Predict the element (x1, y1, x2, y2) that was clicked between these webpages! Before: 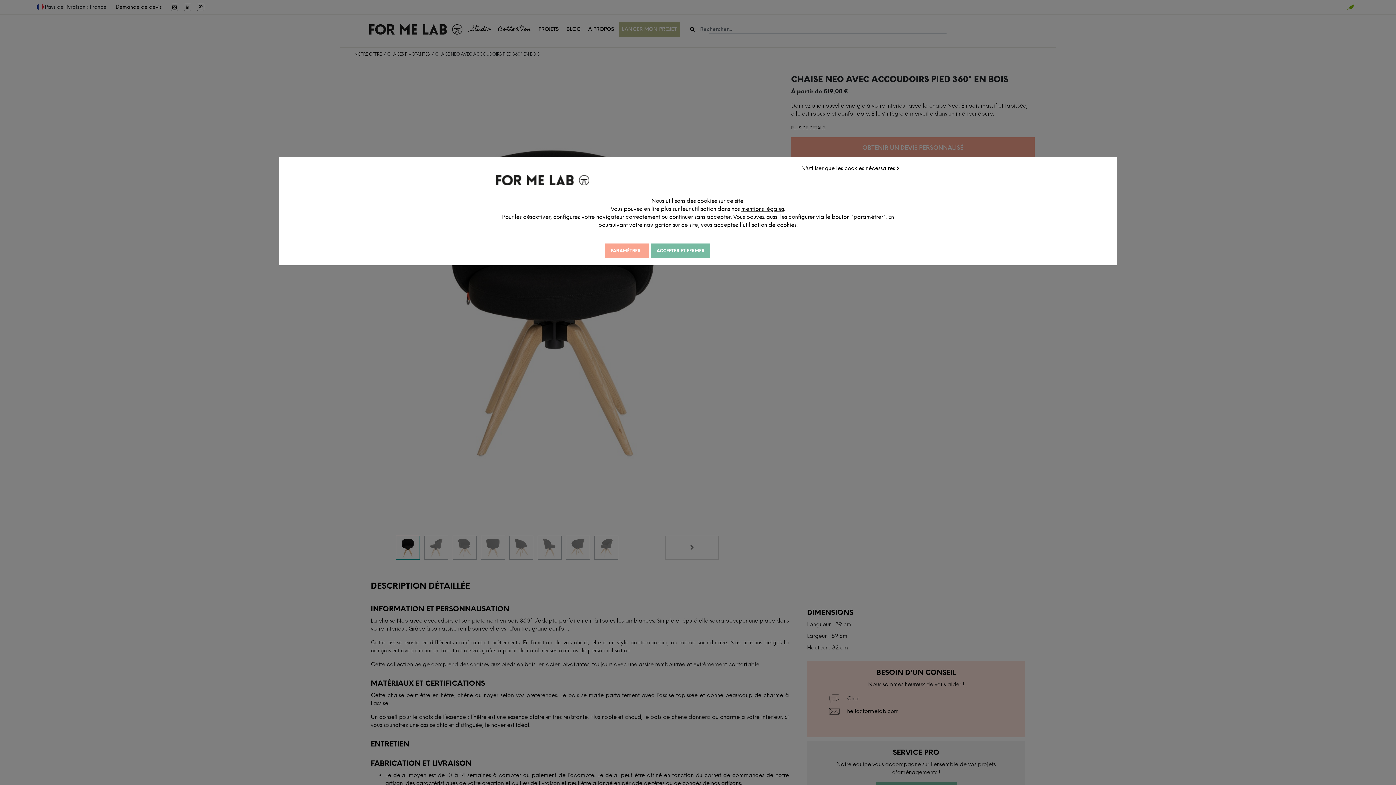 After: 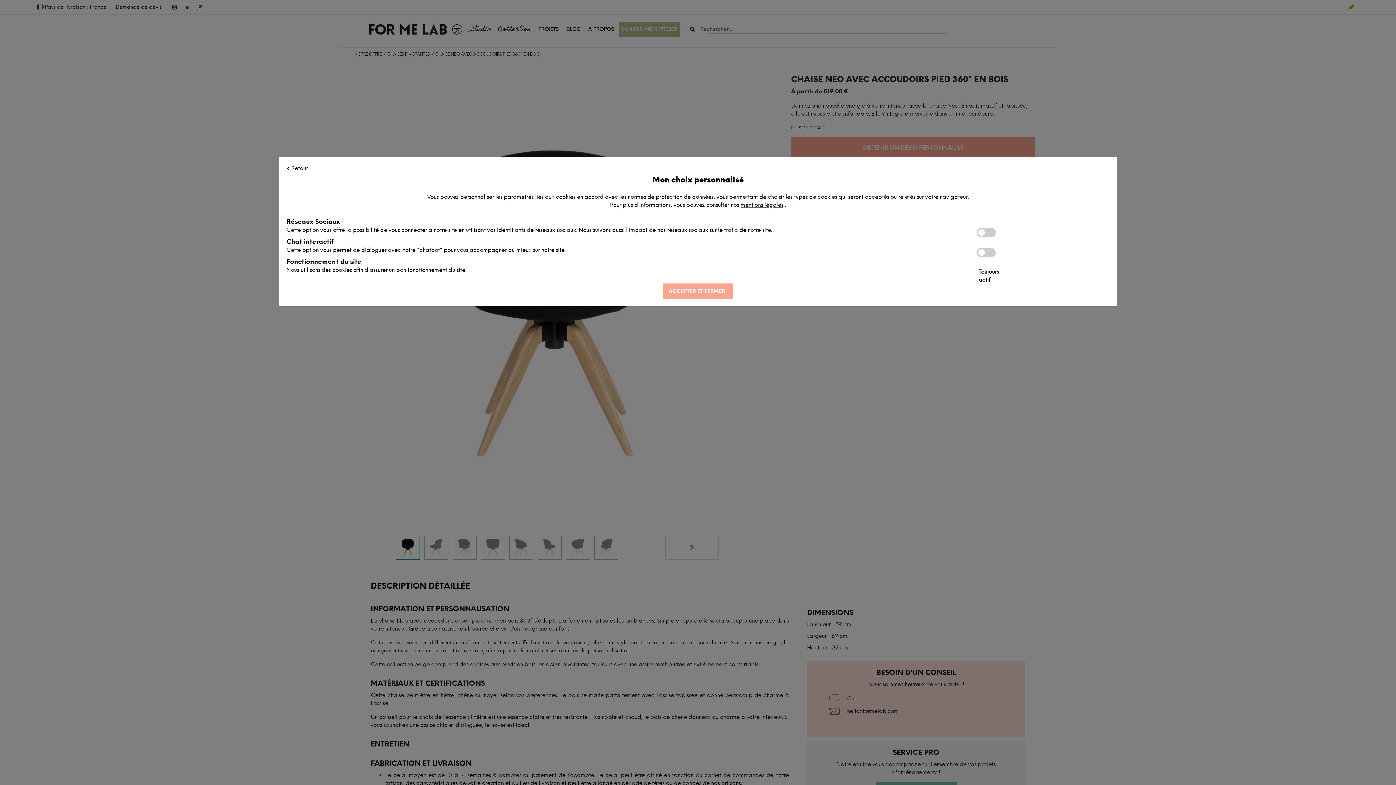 Action: label: PARAMÉTRER bbox: (605, 243, 649, 258)